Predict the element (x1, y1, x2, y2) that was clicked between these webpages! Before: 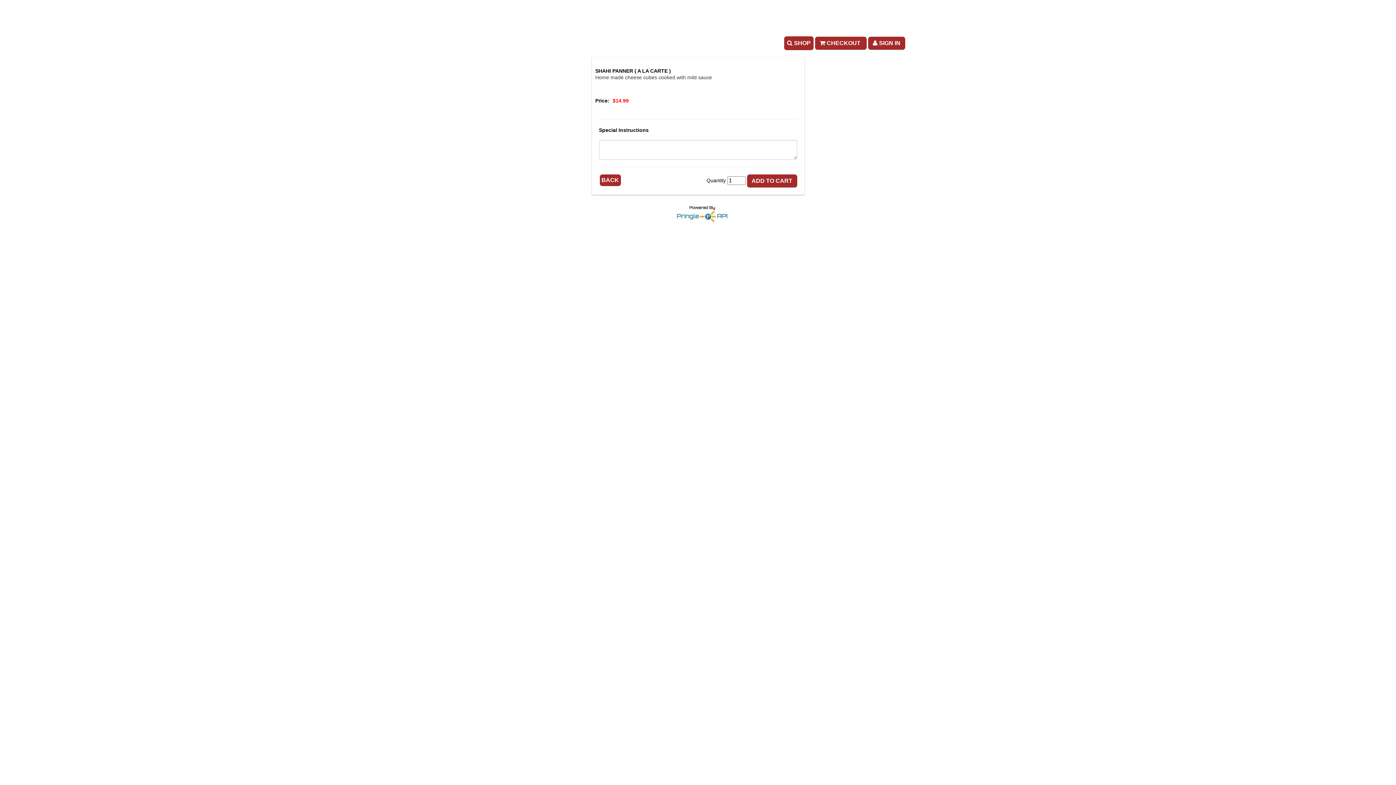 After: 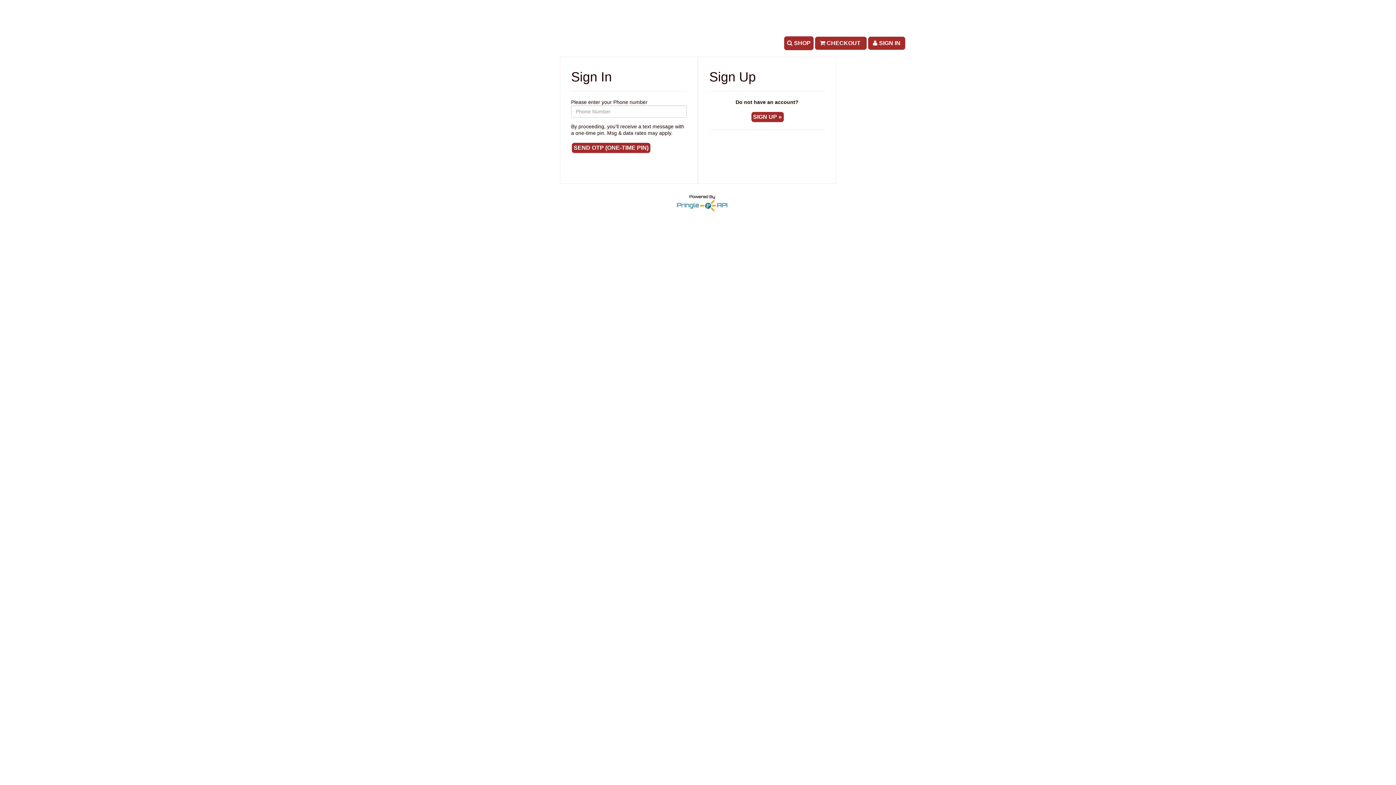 Action: bbox: (868, 39, 905, 45) label:  SIGN IN